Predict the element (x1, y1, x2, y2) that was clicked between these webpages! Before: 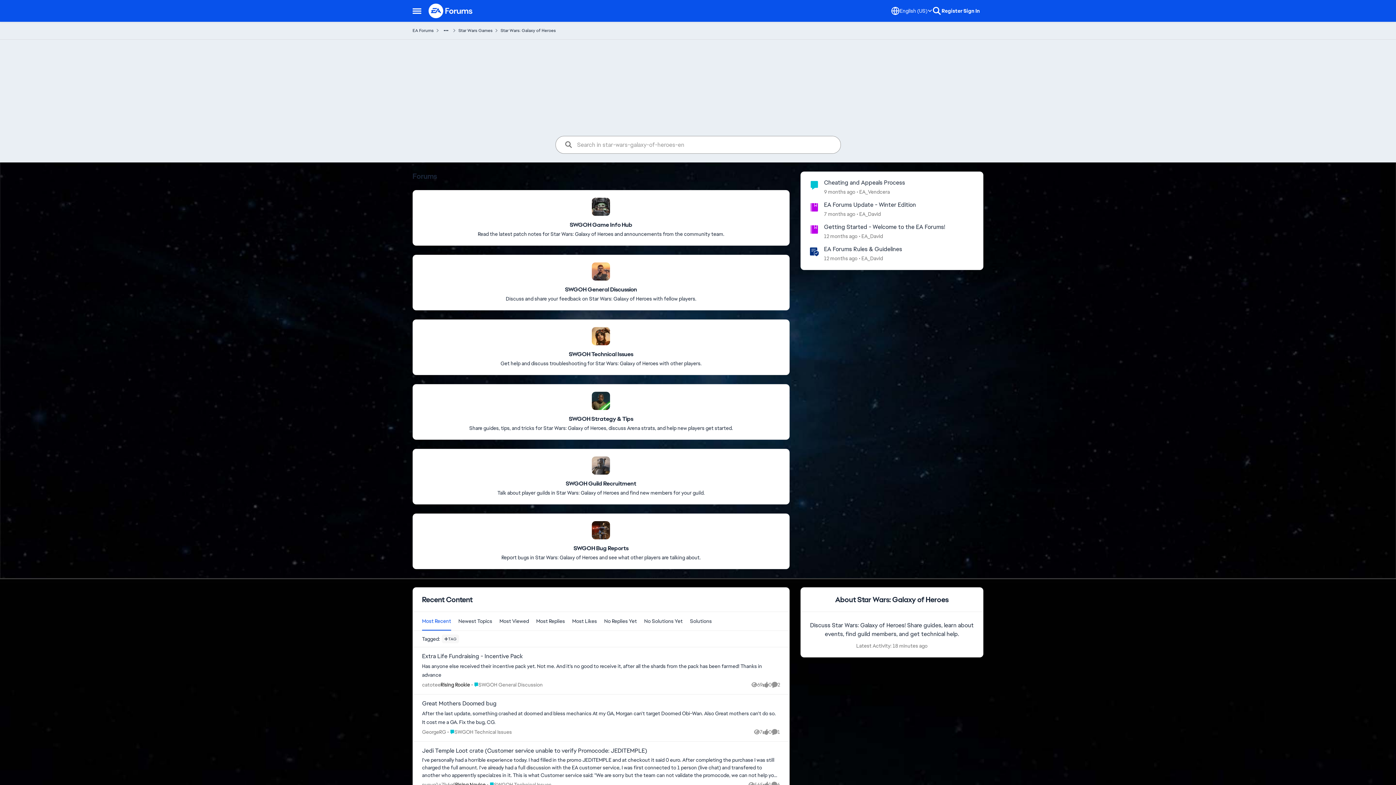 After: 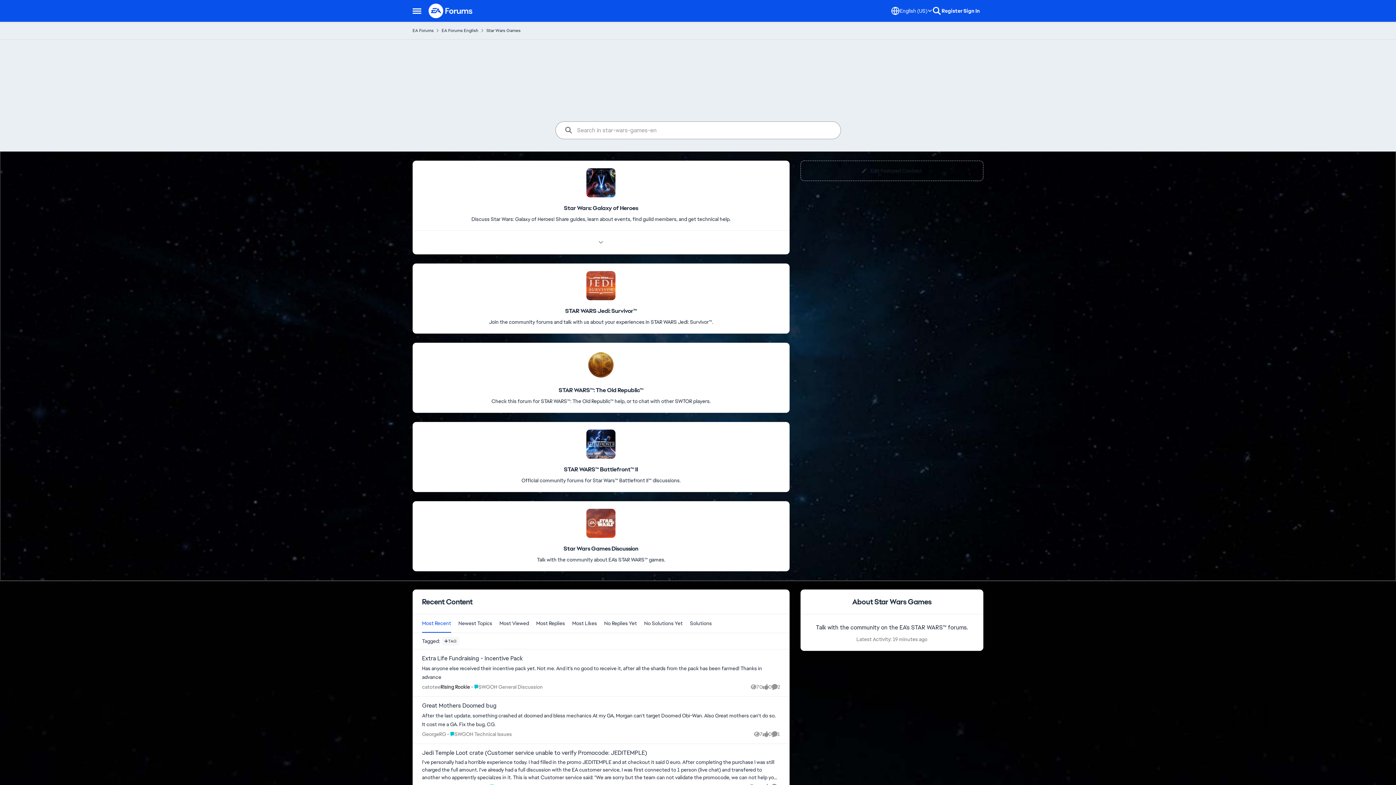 Action: bbox: (458, 25, 492, 35) label: Place Star Wars Games